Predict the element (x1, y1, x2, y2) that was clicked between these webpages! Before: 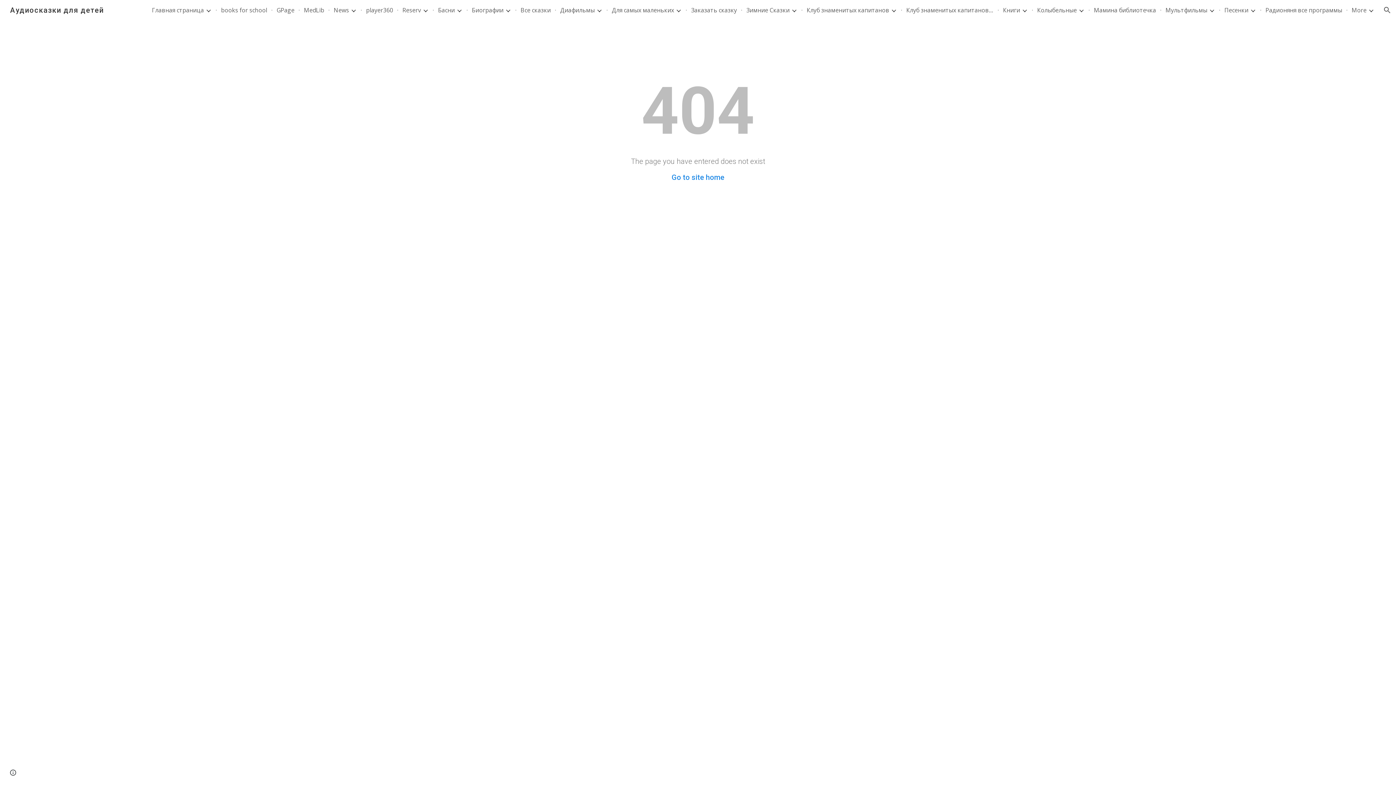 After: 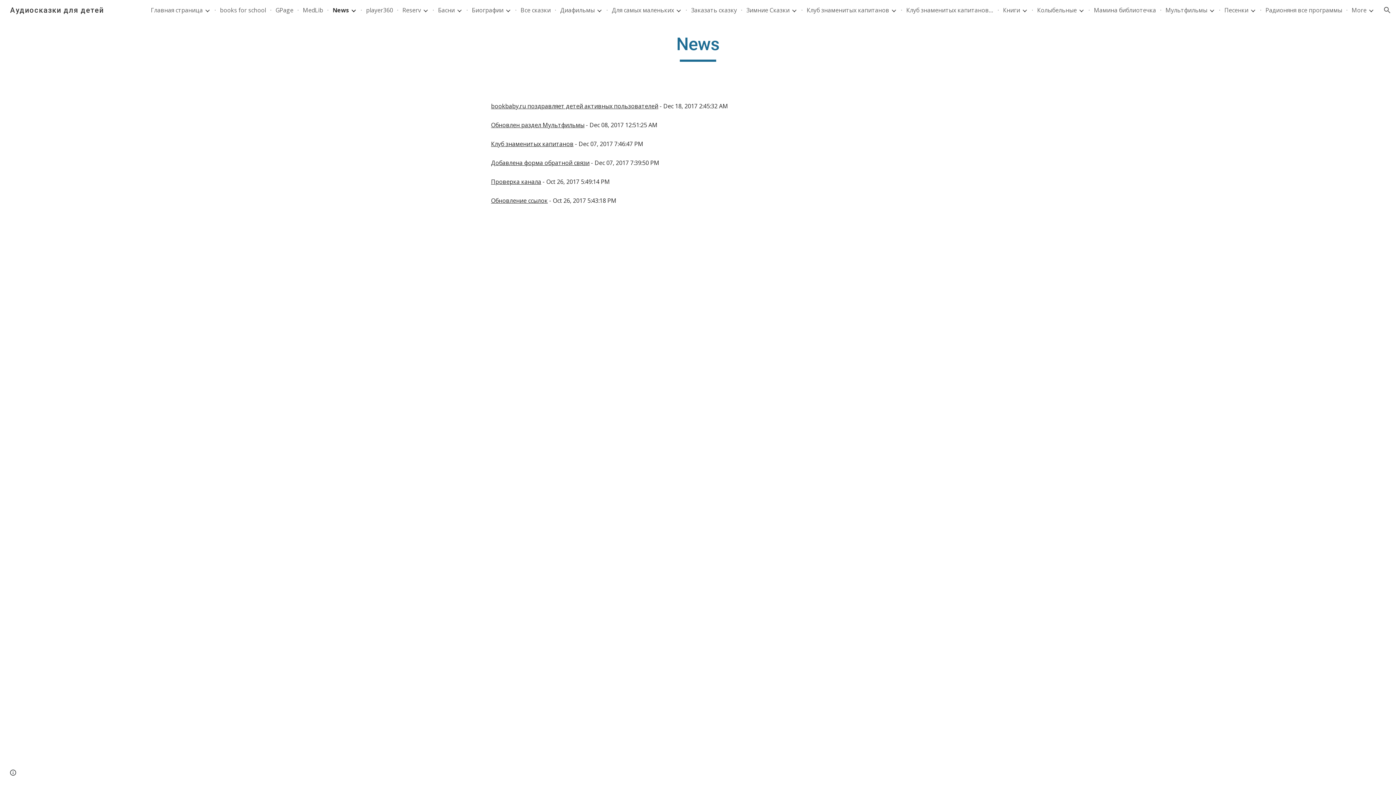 Action: label: News bbox: (333, 6, 349, 14)